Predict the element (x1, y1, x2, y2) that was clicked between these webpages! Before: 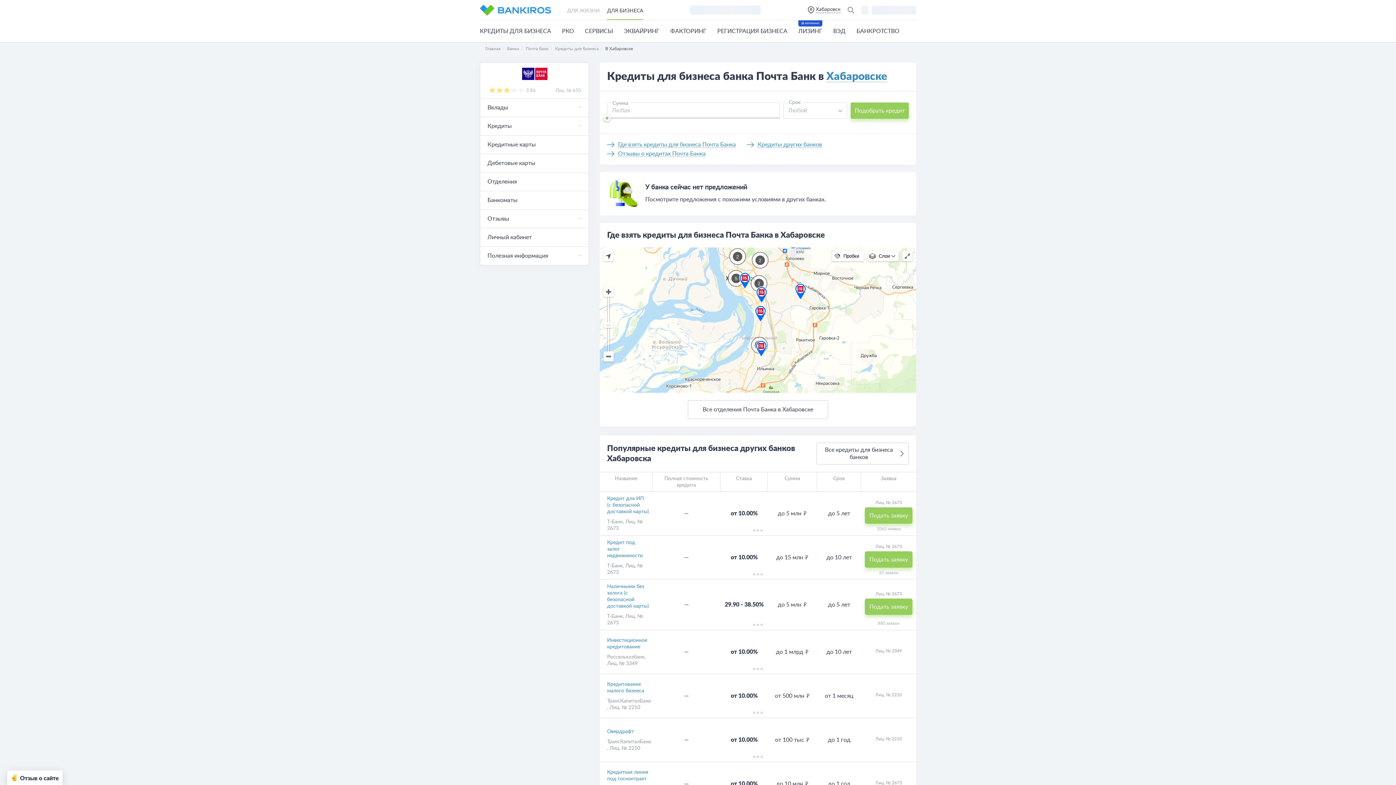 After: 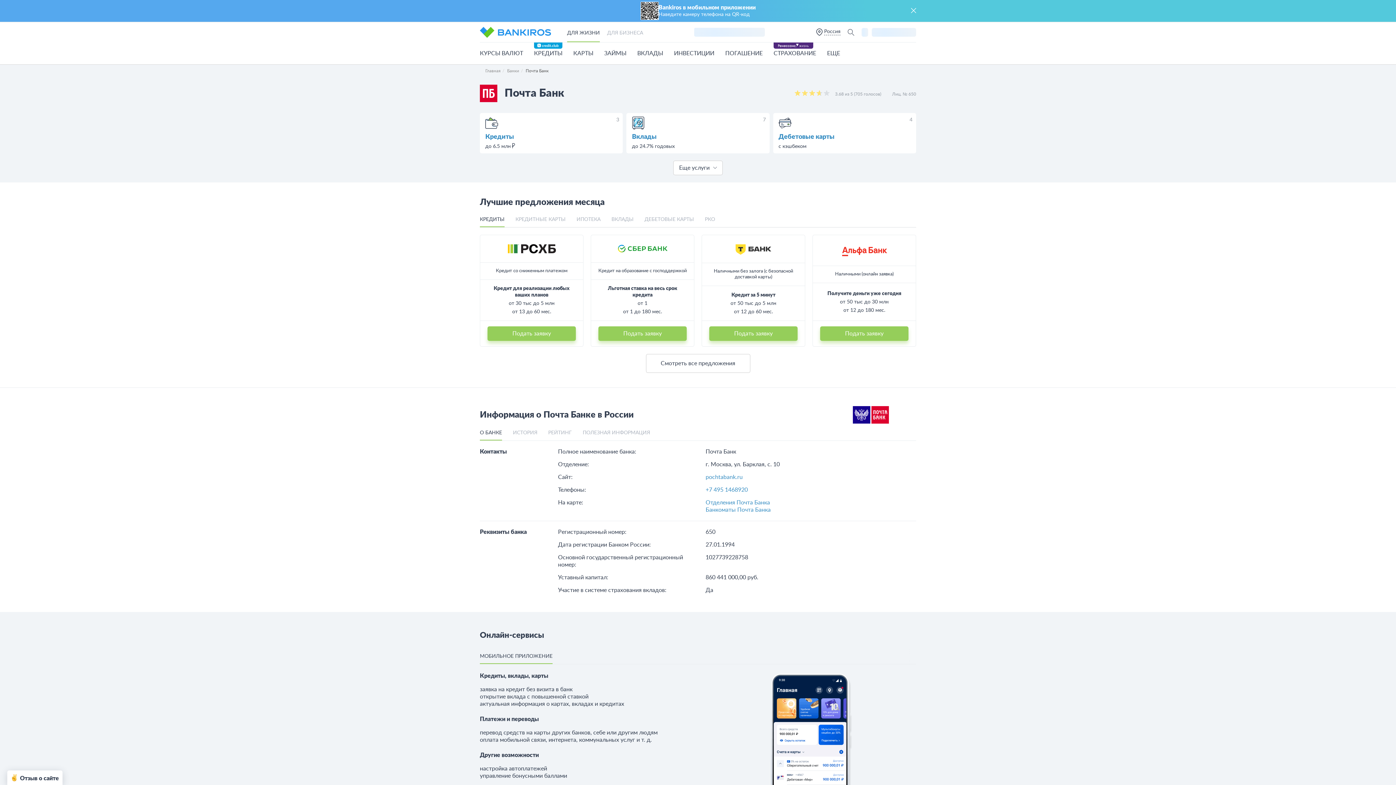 Action: bbox: (525, 46, 548, 50) label: Почта Банк